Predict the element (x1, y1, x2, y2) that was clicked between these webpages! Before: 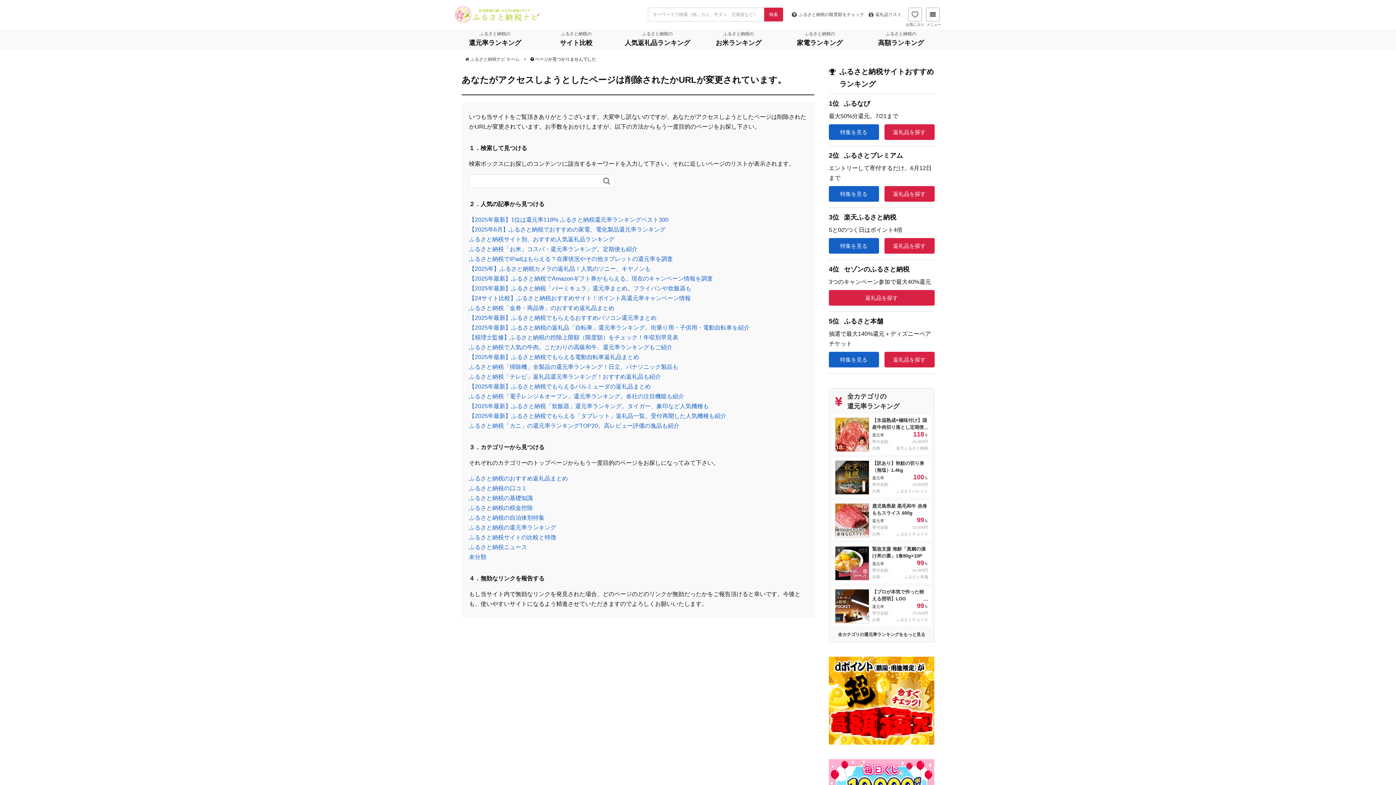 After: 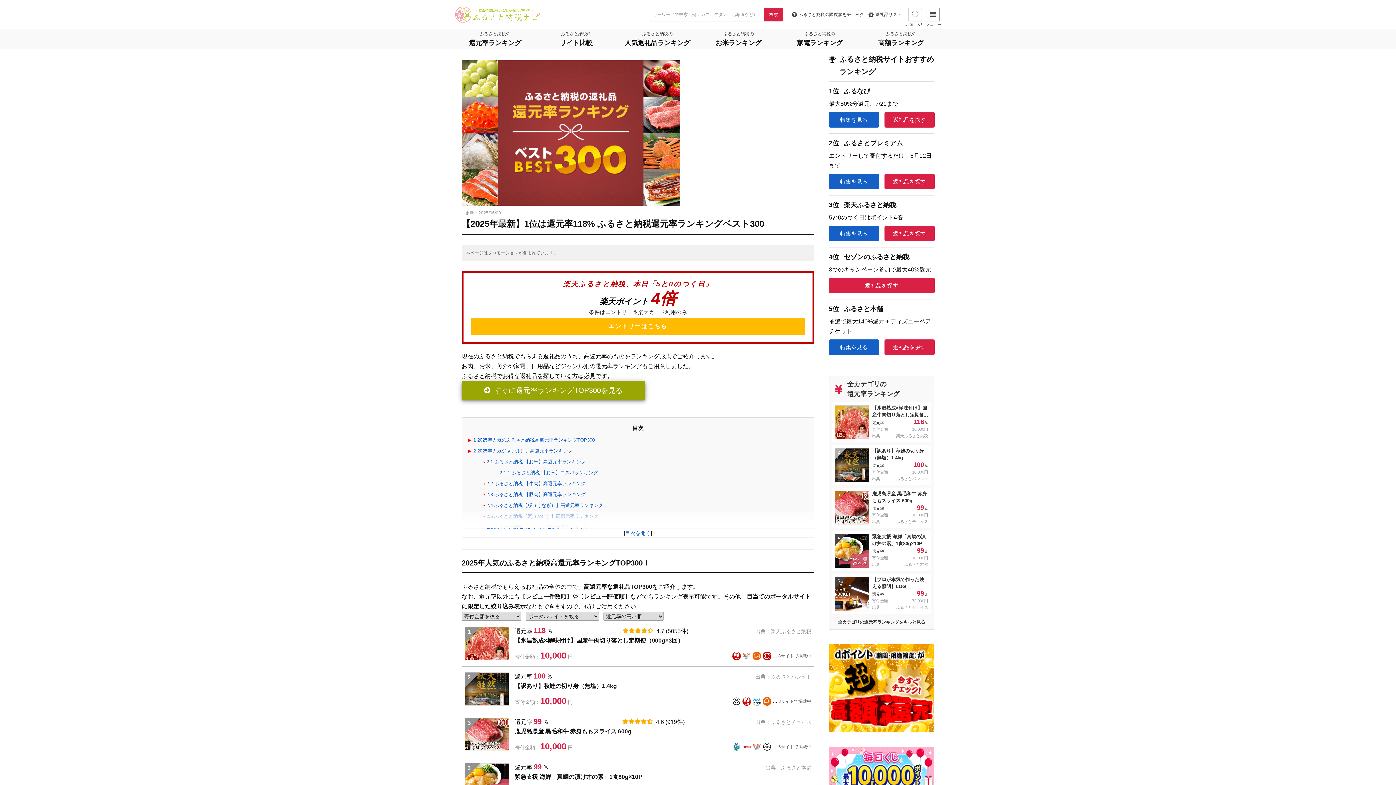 Action: bbox: (469, 216, 668, 222) label: 【2025年最新】1位は還元率118% ふるさと納税還元率ランキングベスト300